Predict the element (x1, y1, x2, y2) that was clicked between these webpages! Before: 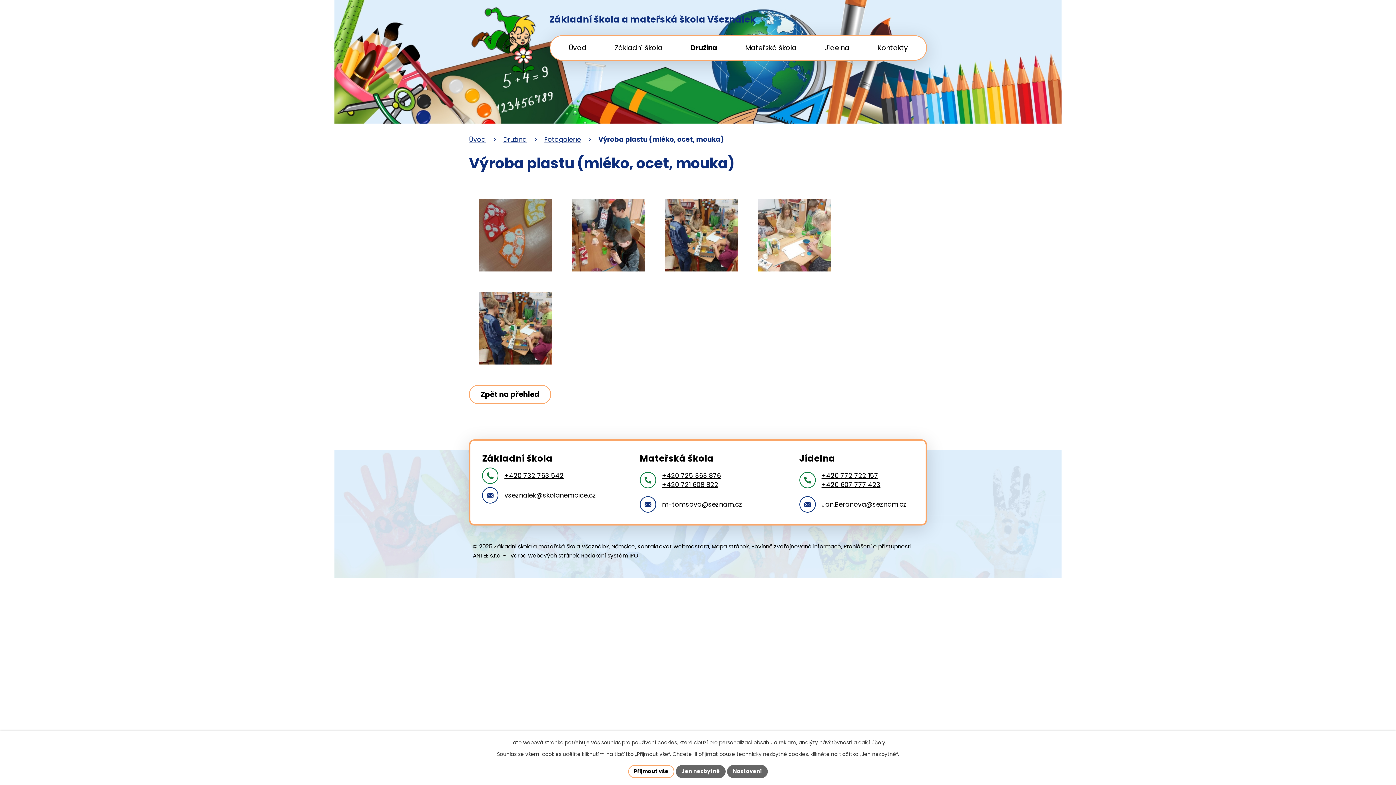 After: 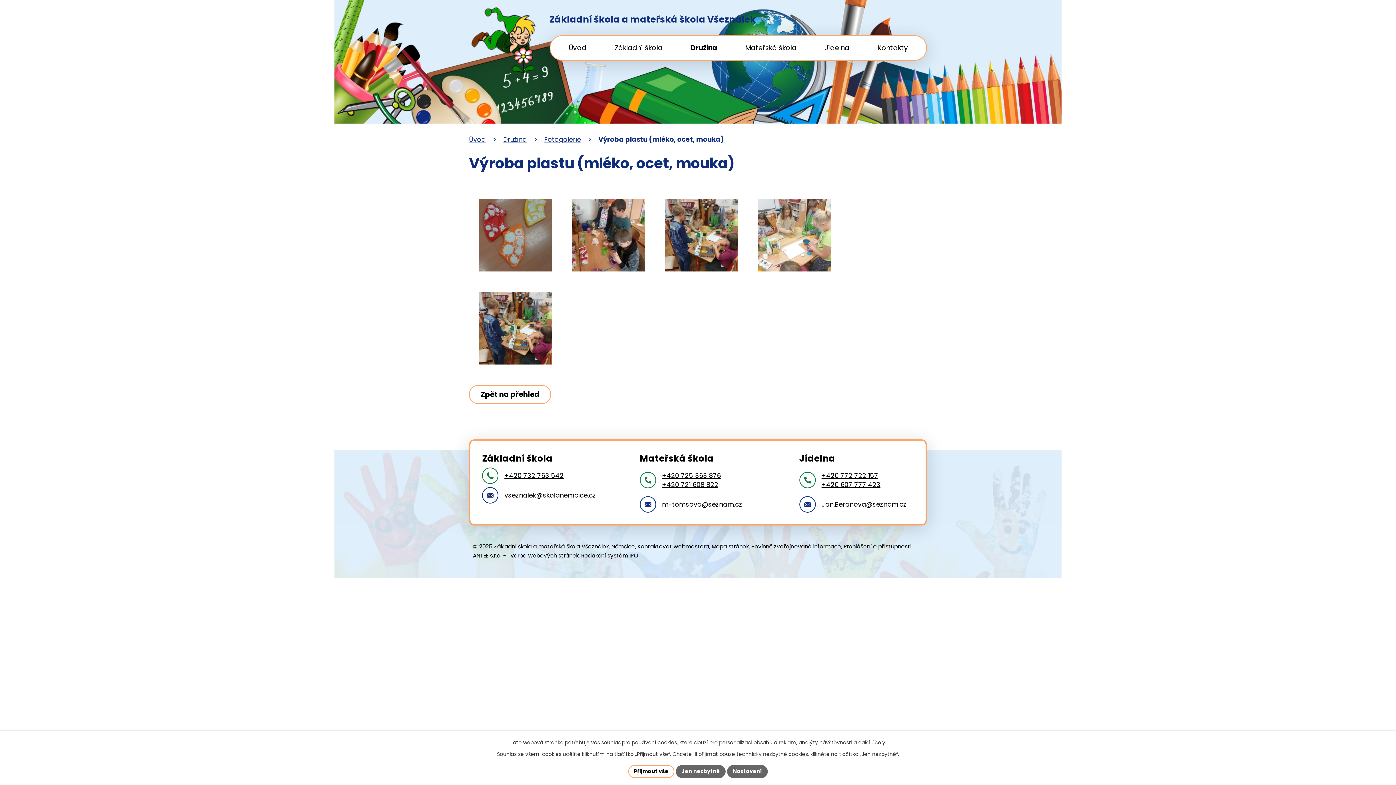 Action: label: Jan.Beranova@seznam.cz bbox: (799, 500, 906, 509)